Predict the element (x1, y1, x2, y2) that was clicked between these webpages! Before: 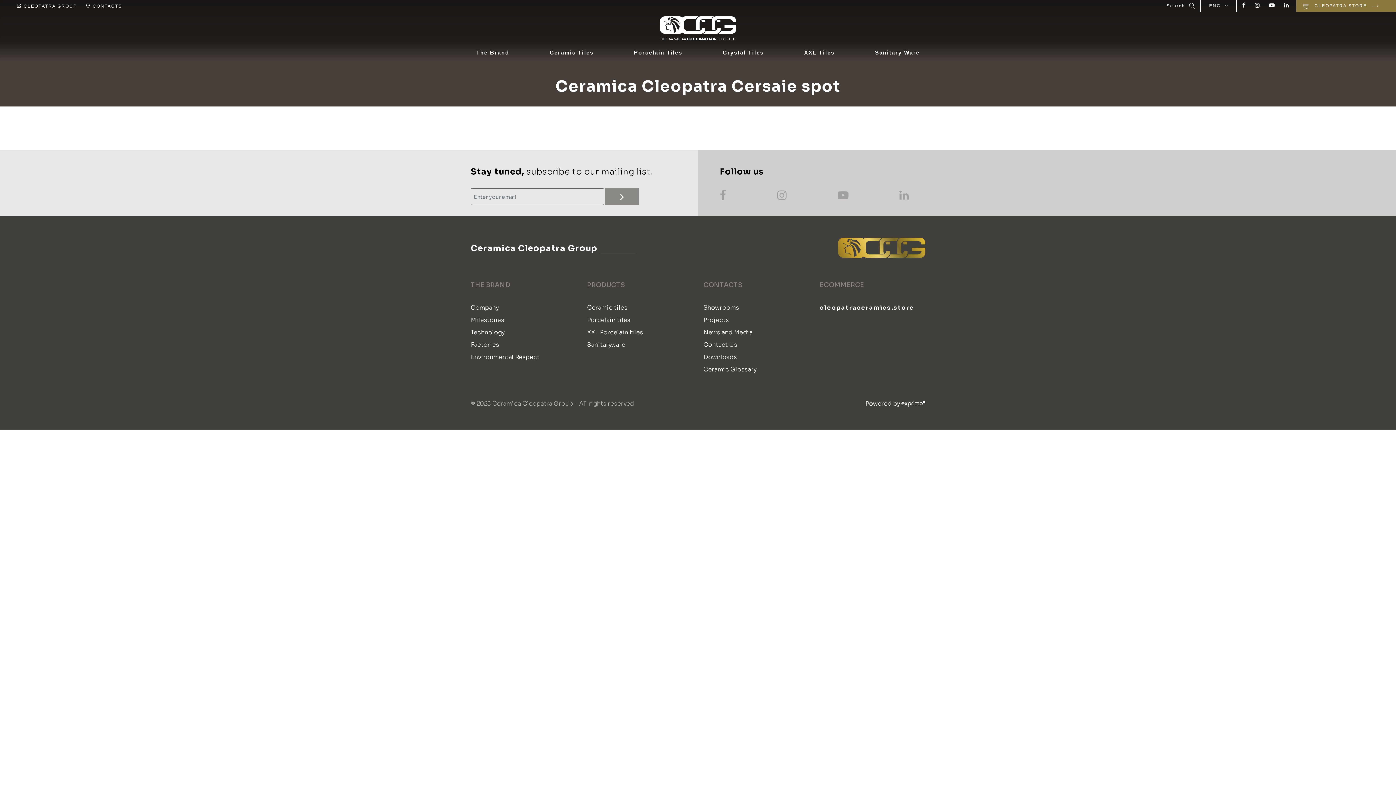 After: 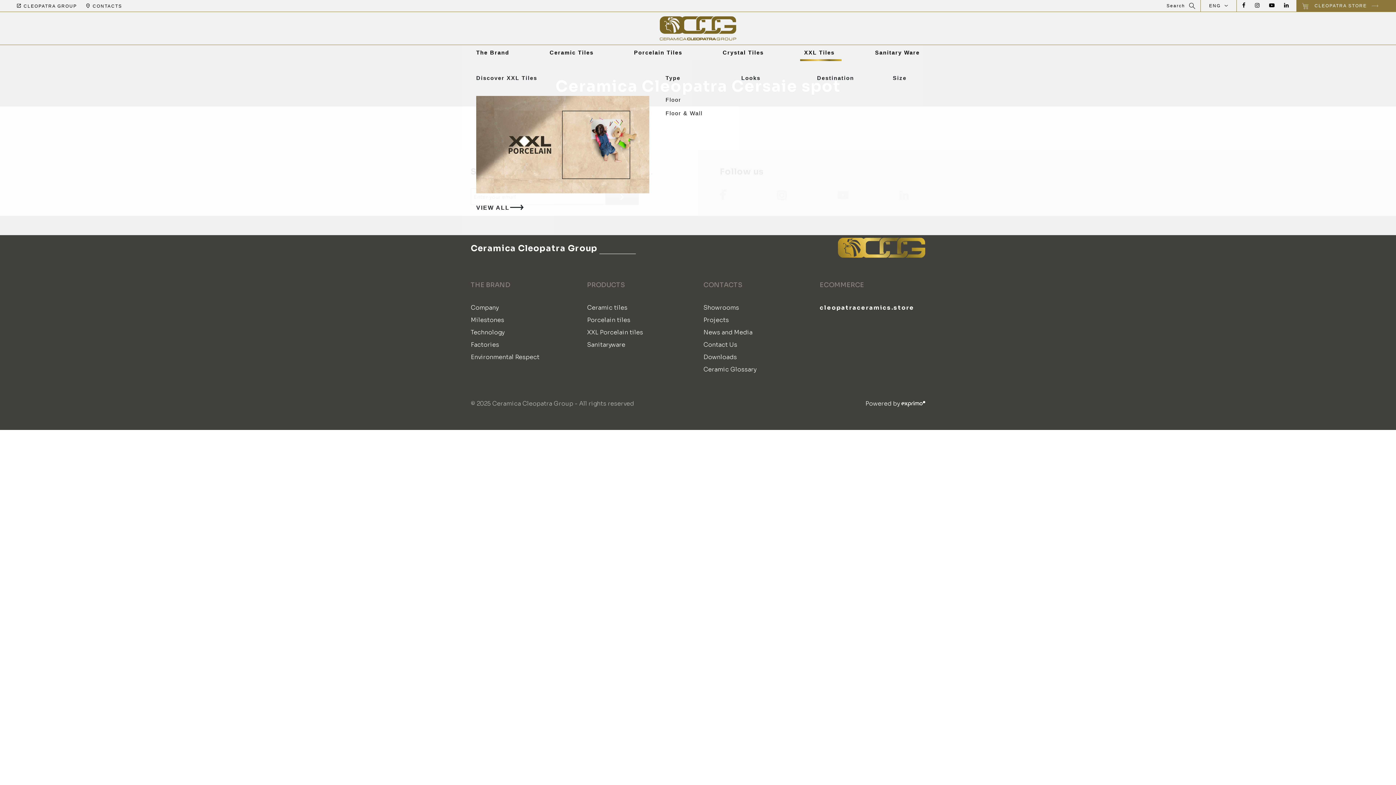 Action: bbox: (798, 45, 840, 60) label: XXL Tiles